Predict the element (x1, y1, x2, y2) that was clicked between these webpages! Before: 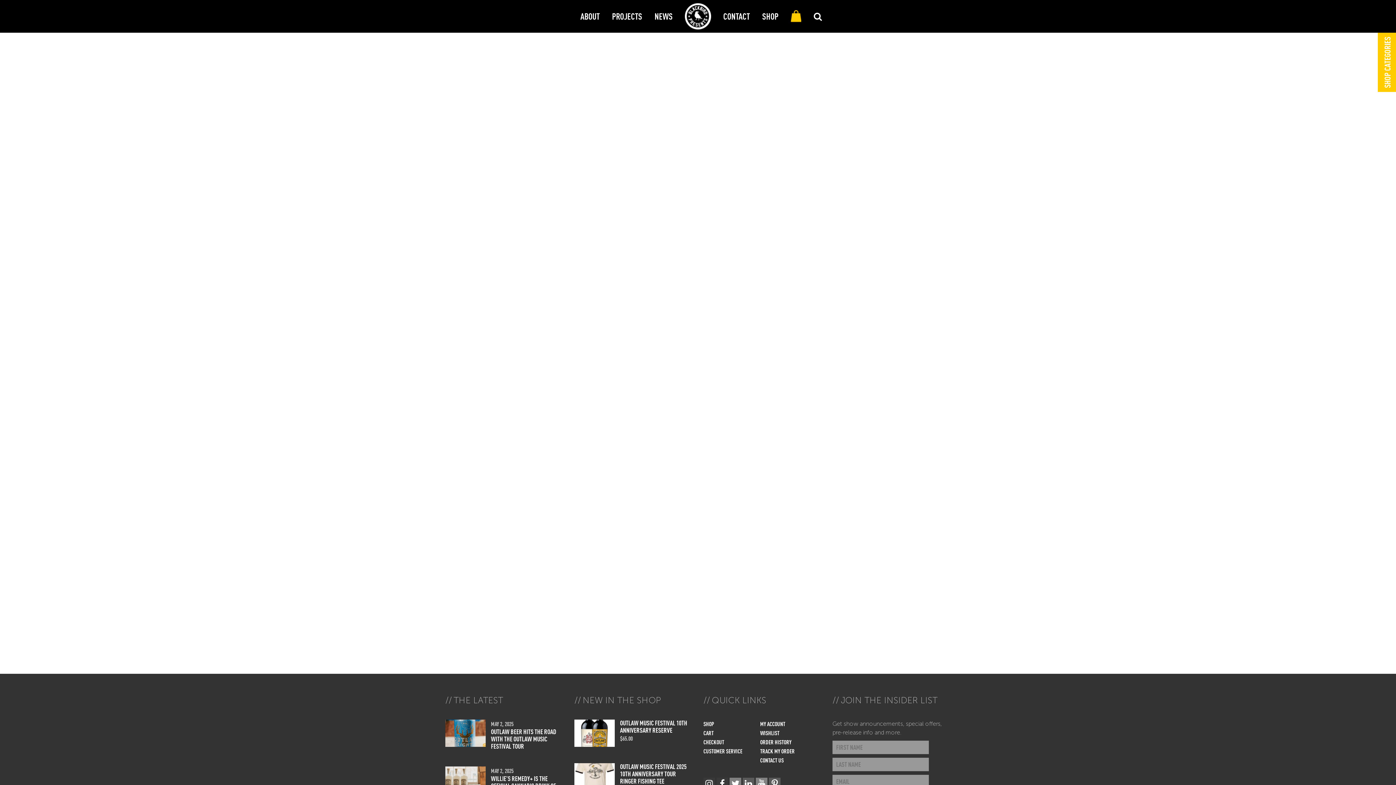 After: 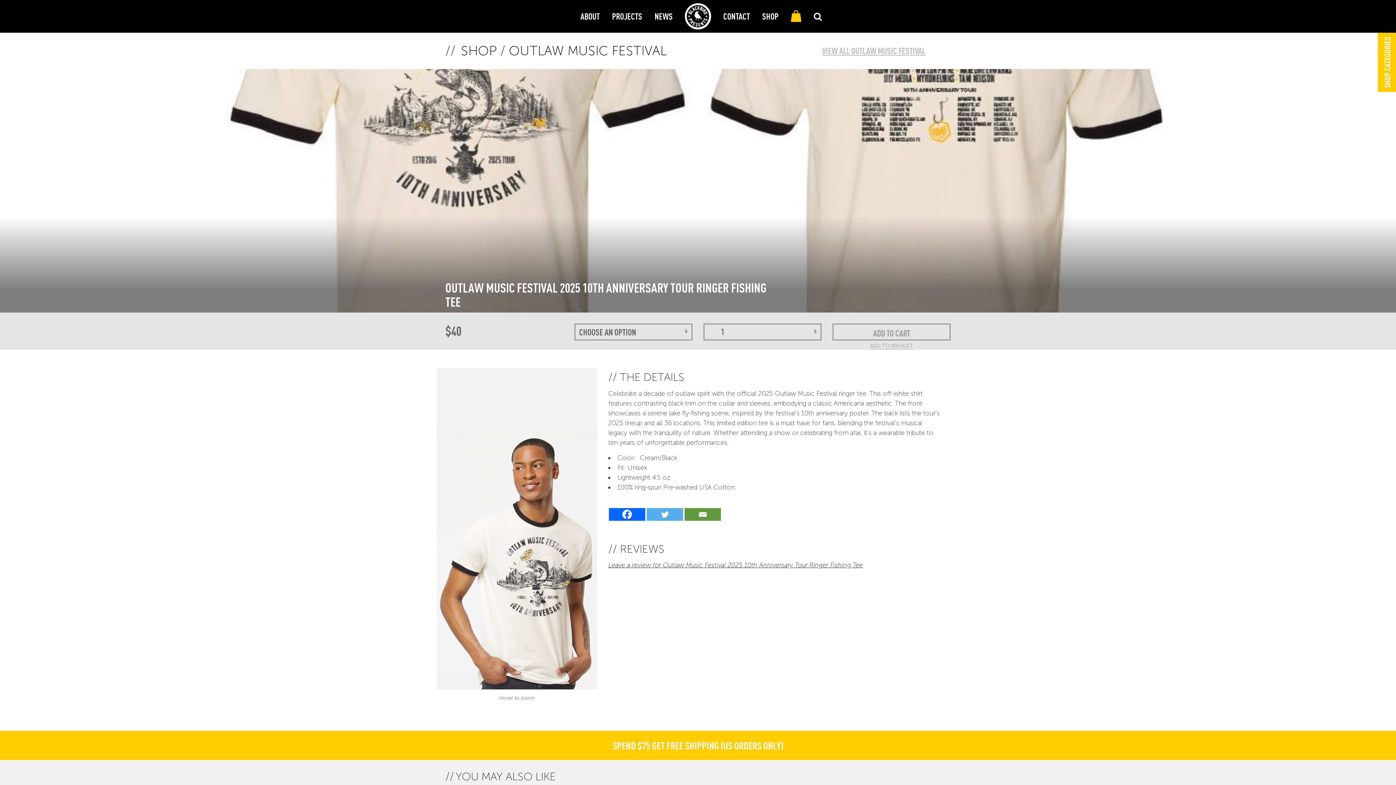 Action: bbox: (620, 763, 686, 785) label: OUTLAW MUSIC FESTIVAL 2025 10TH ANNIVERSARY TOUR RINGER FISHING TEE